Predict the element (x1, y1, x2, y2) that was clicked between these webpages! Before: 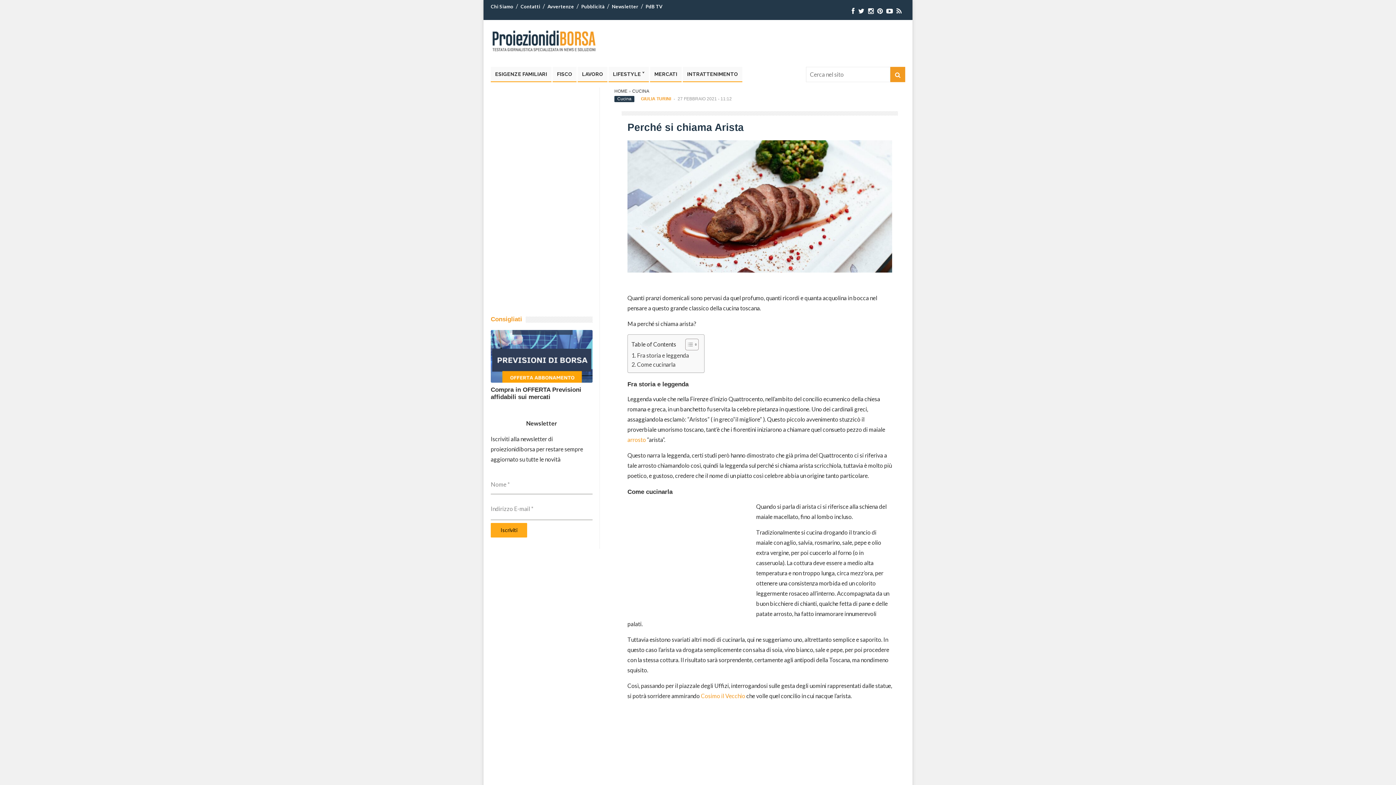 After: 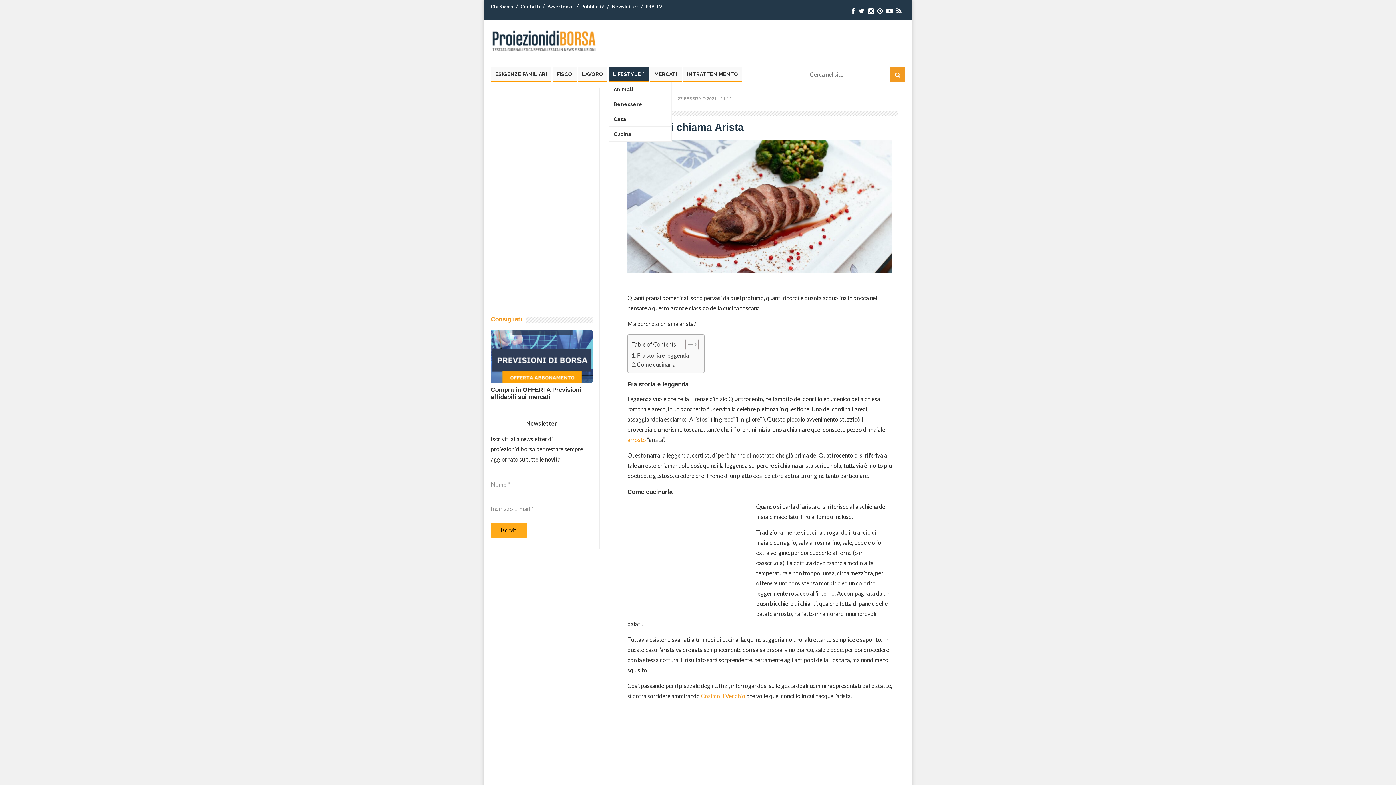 Action: label: LIFESTYLE ˅ bbox: (608, 66, 649, 82)